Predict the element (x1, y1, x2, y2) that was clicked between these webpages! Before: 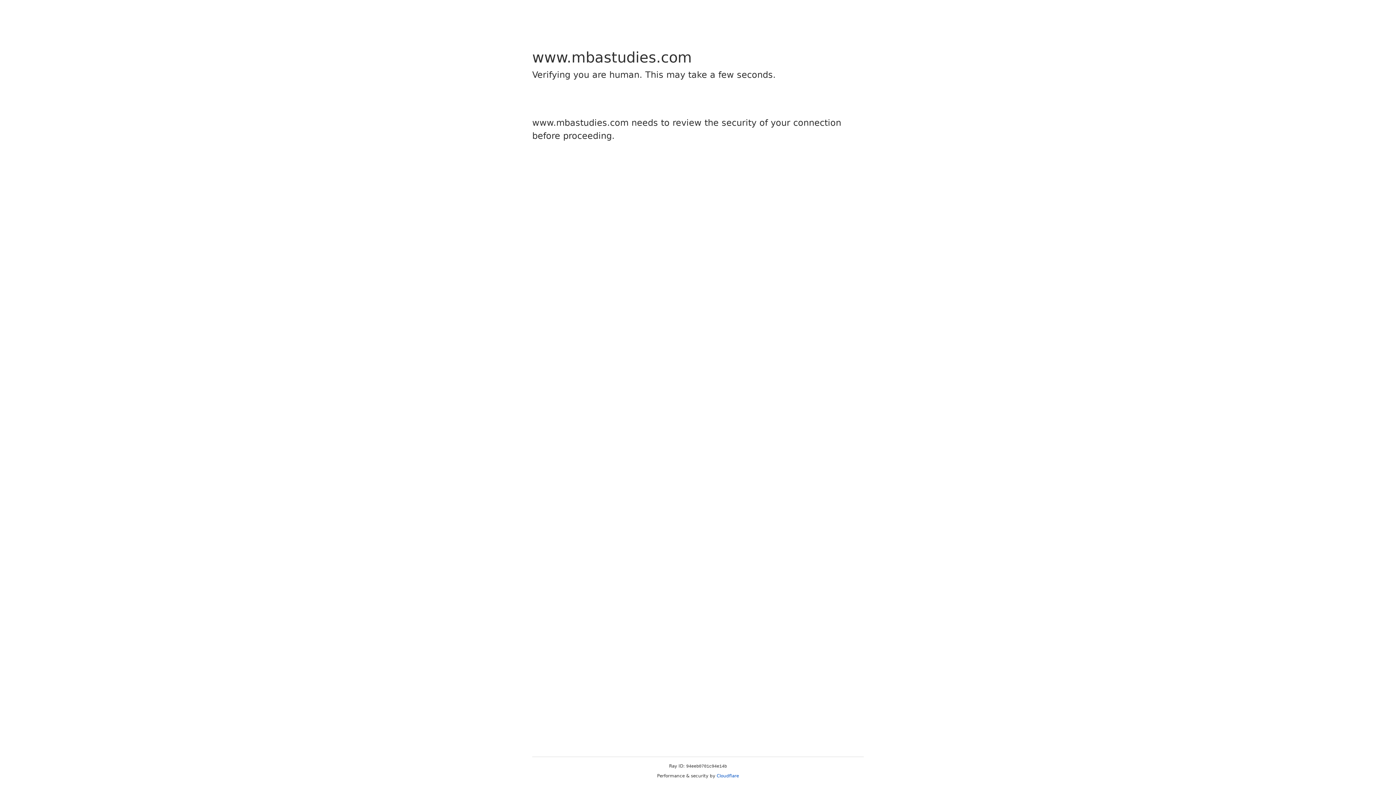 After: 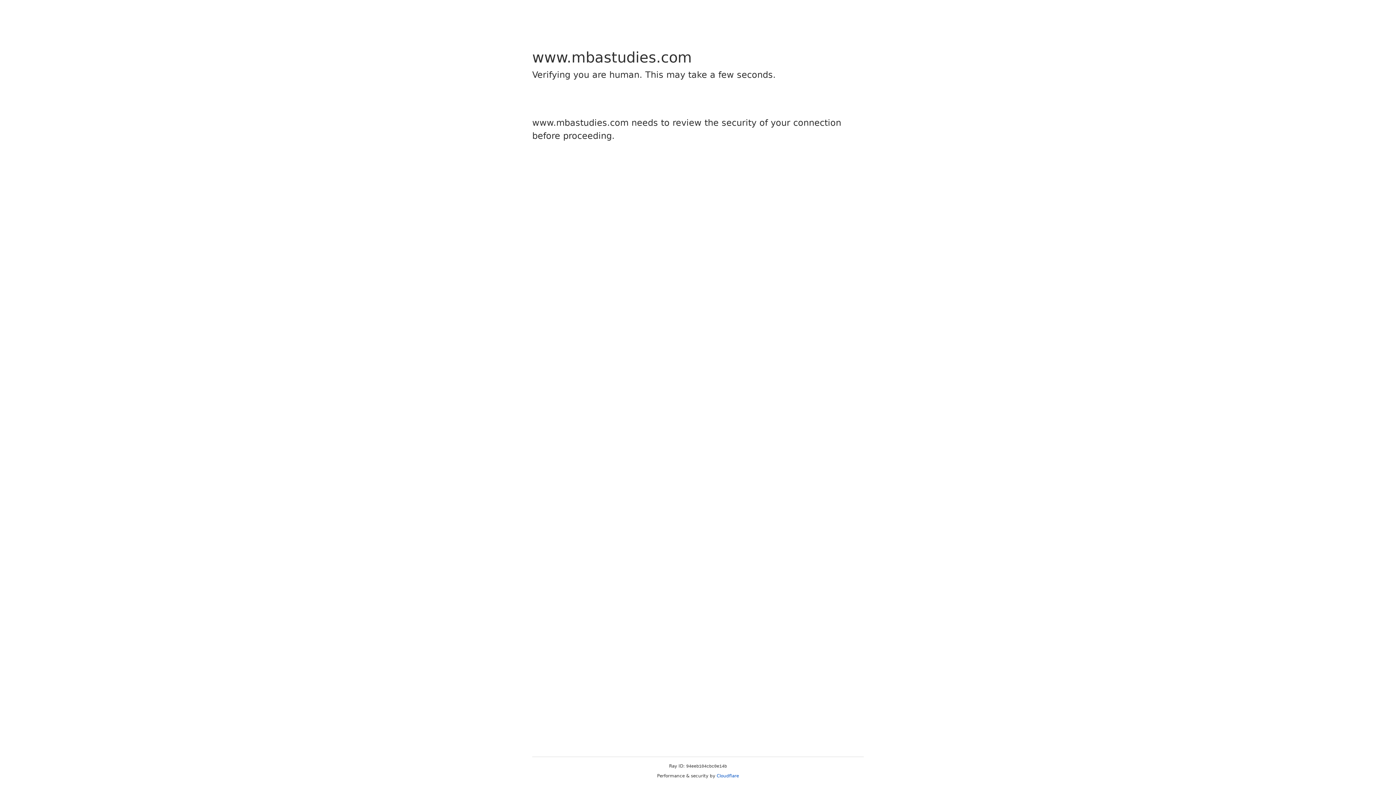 Action: bbox: (716, 773, 739, 778) label: Cloudflare